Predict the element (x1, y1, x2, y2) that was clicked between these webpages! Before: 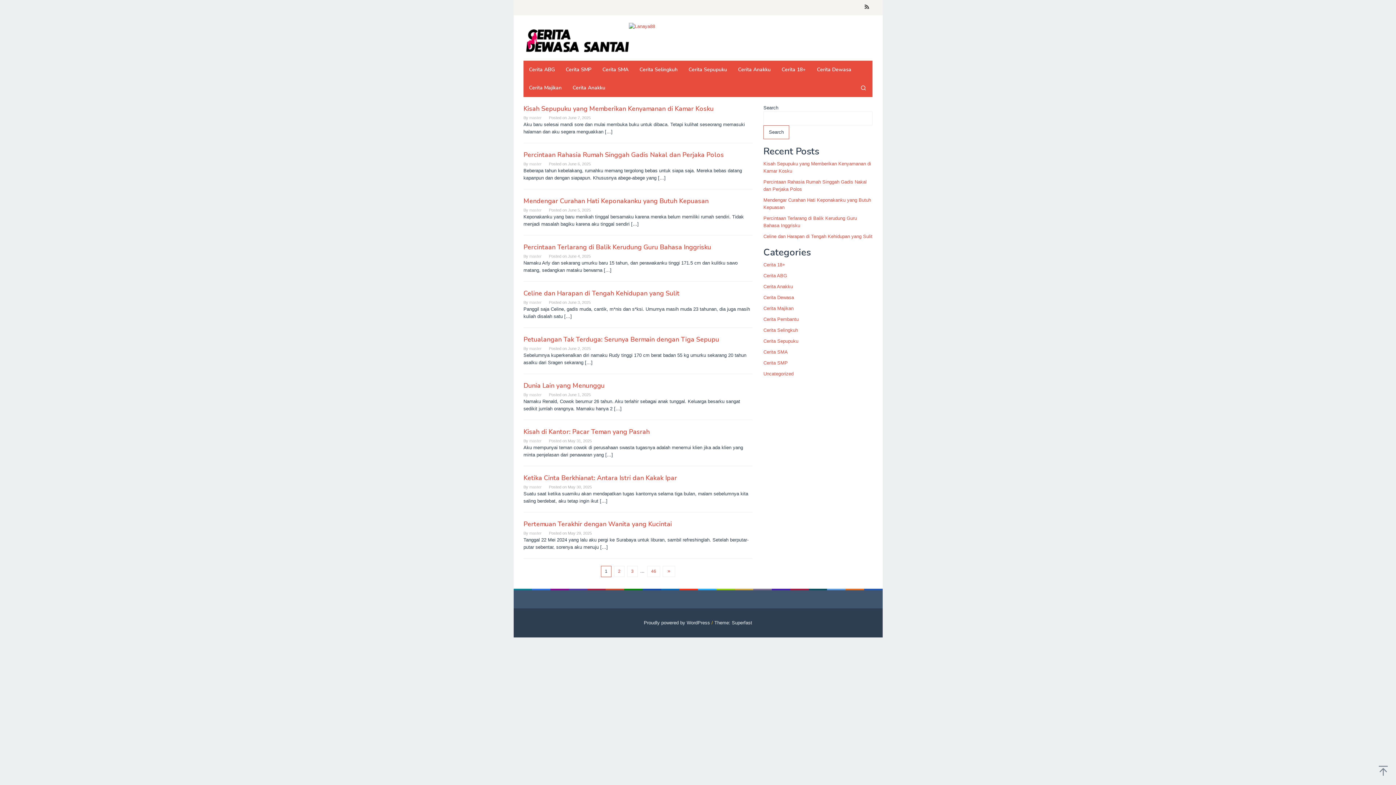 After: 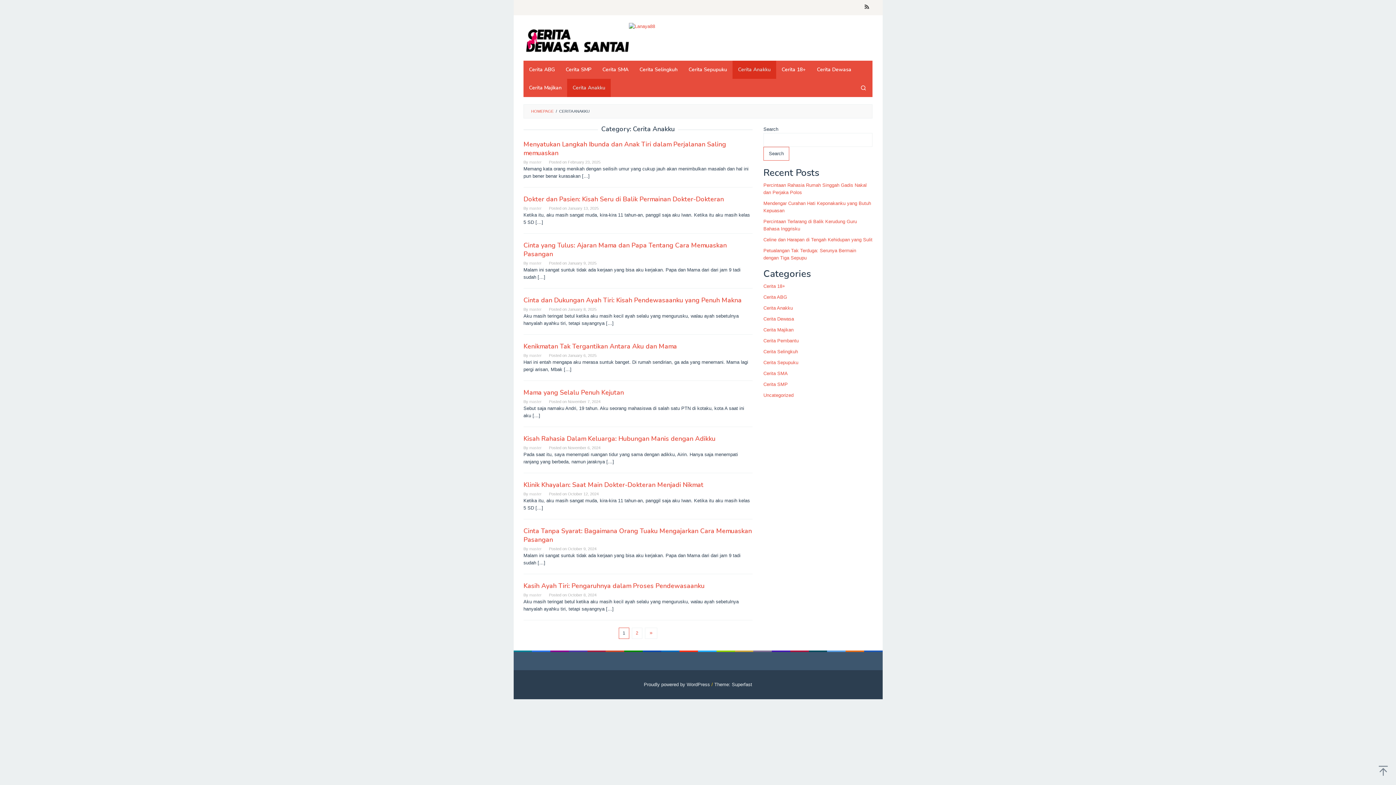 Action: bbox: (732, 60, 776, 78) label: Cerita Anakku